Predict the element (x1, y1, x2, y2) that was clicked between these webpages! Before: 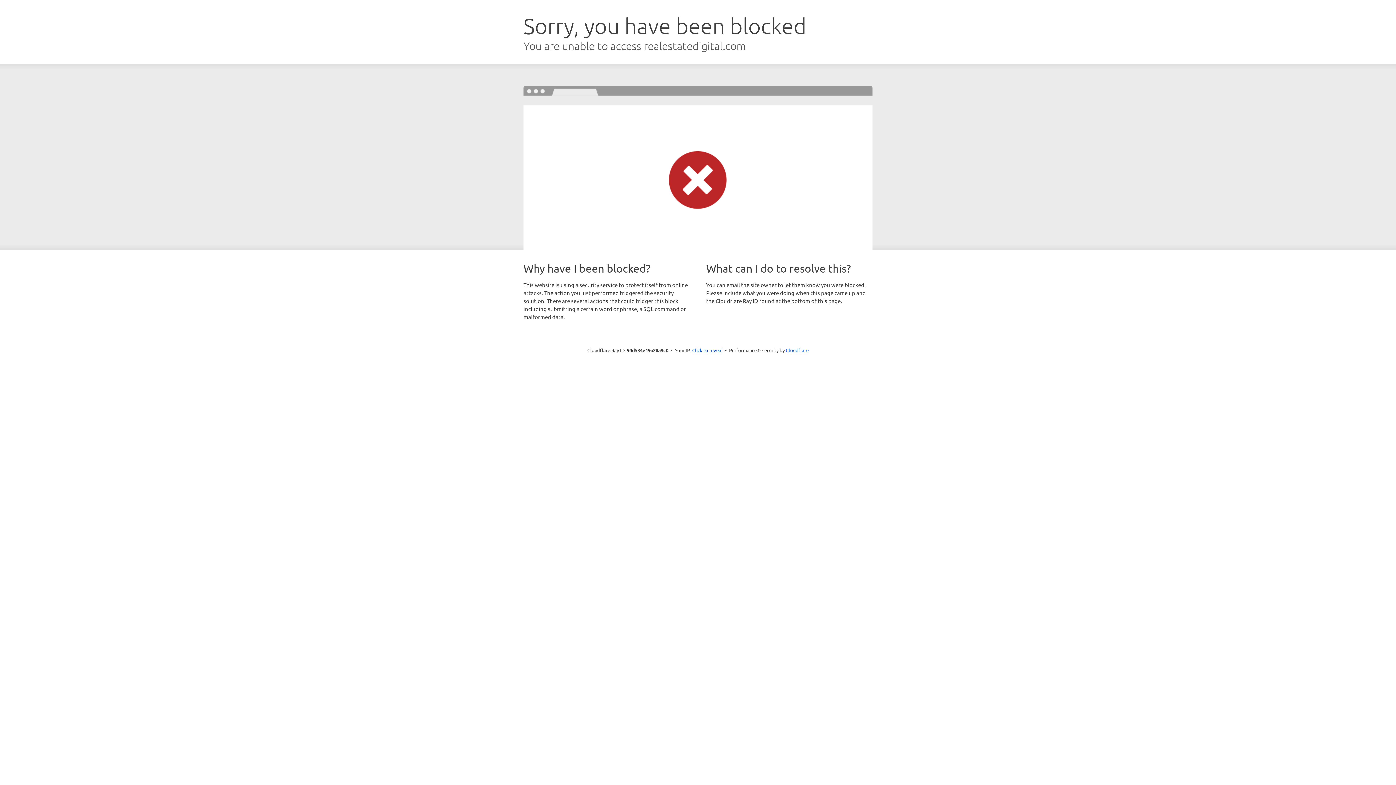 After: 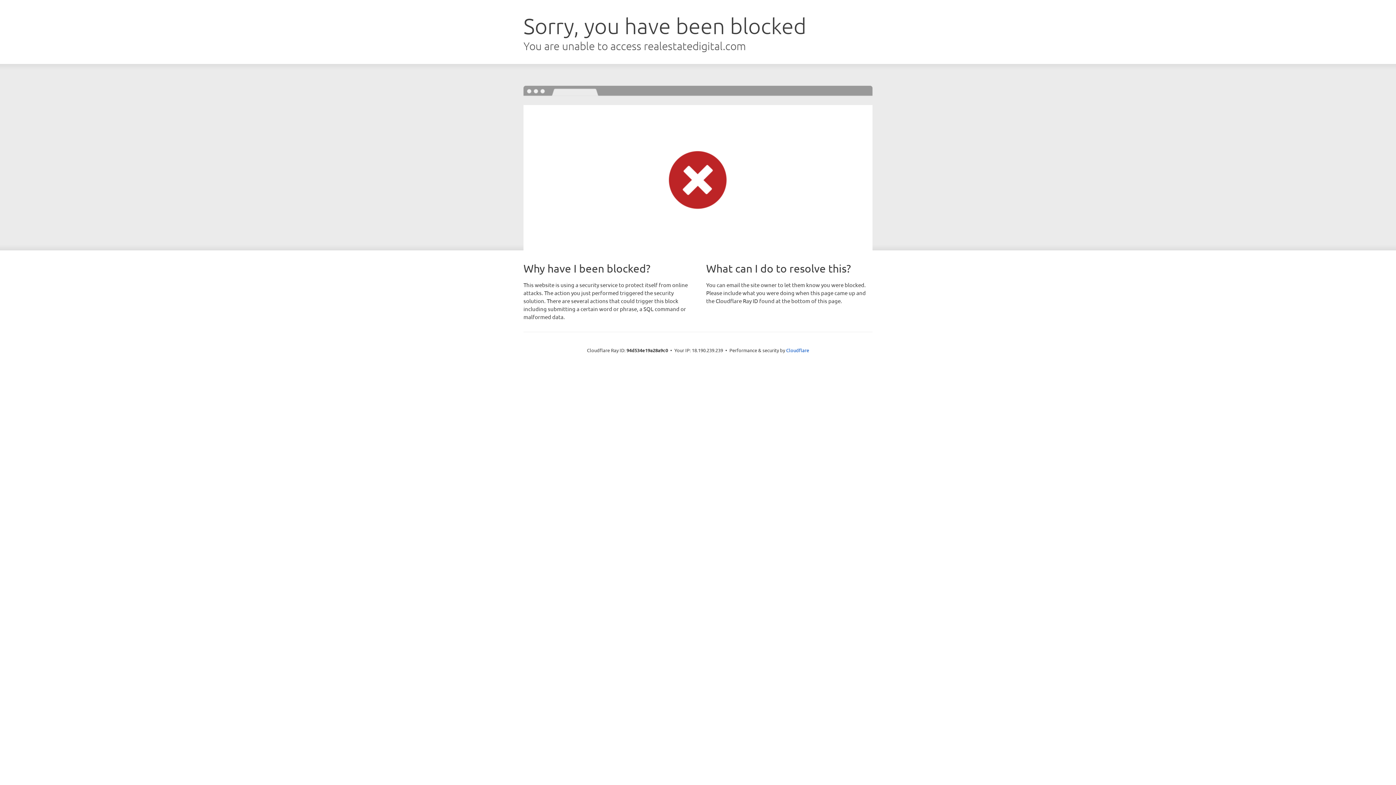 Action: label: Click to reveal bbox: (692, 346, 722, 353)